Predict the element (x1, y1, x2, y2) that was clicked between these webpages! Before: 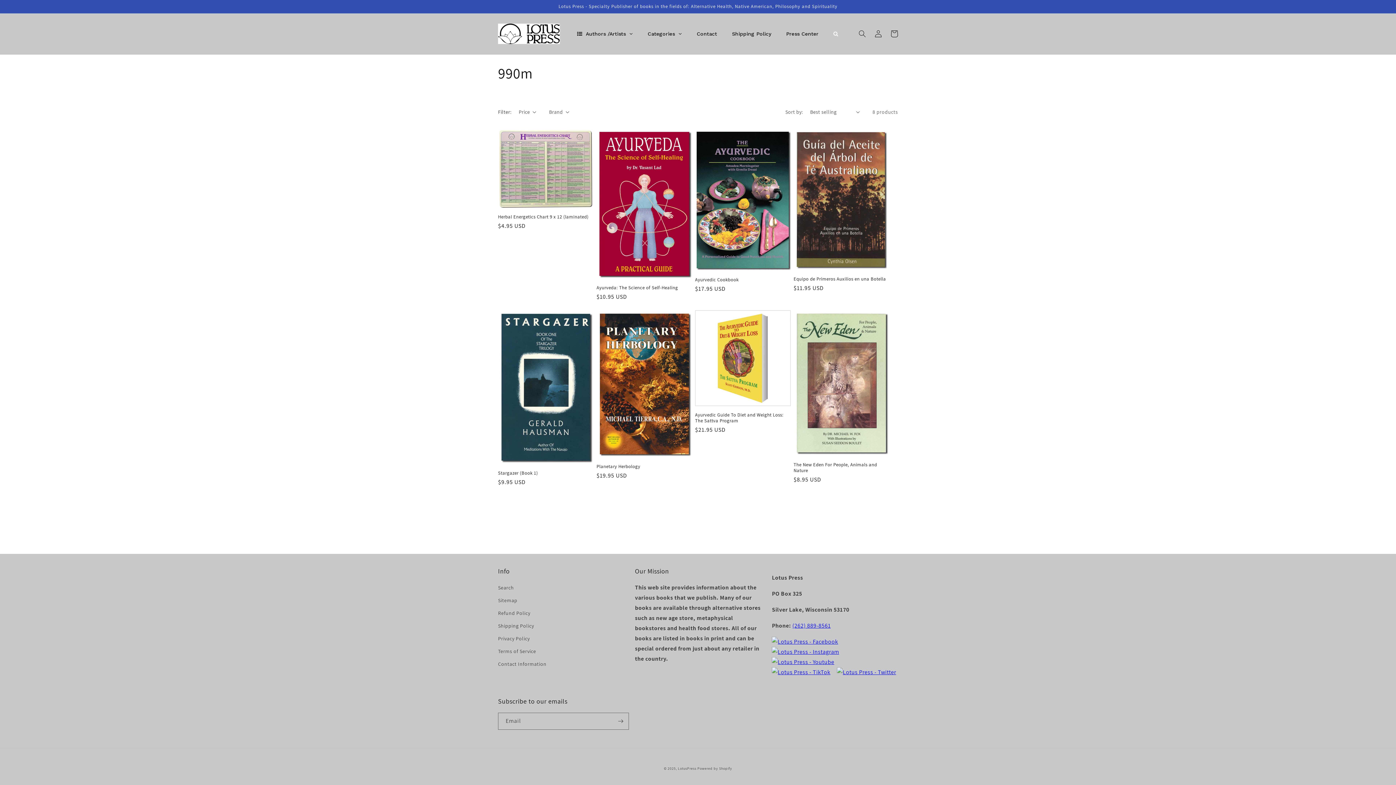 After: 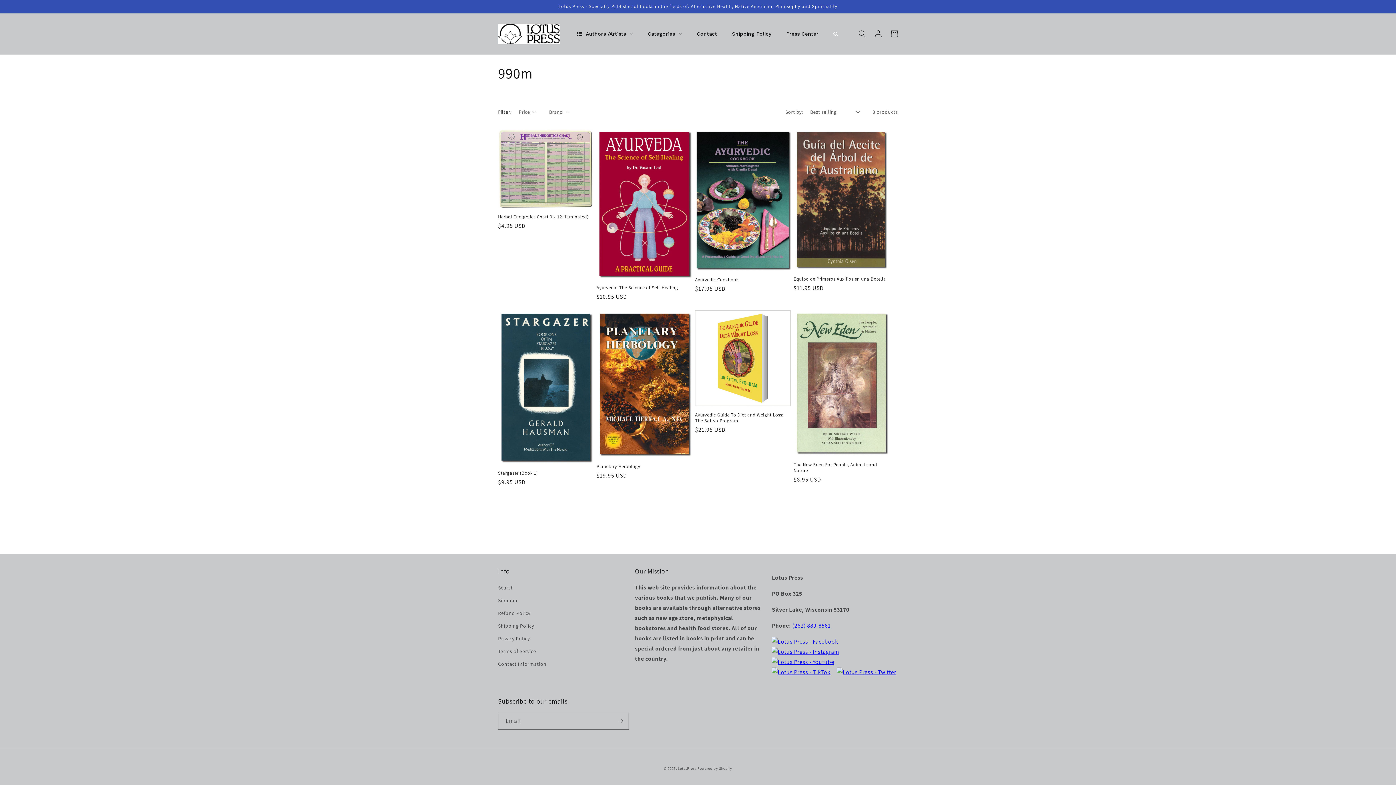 Action: bbox: (772, 648, 839, 656)